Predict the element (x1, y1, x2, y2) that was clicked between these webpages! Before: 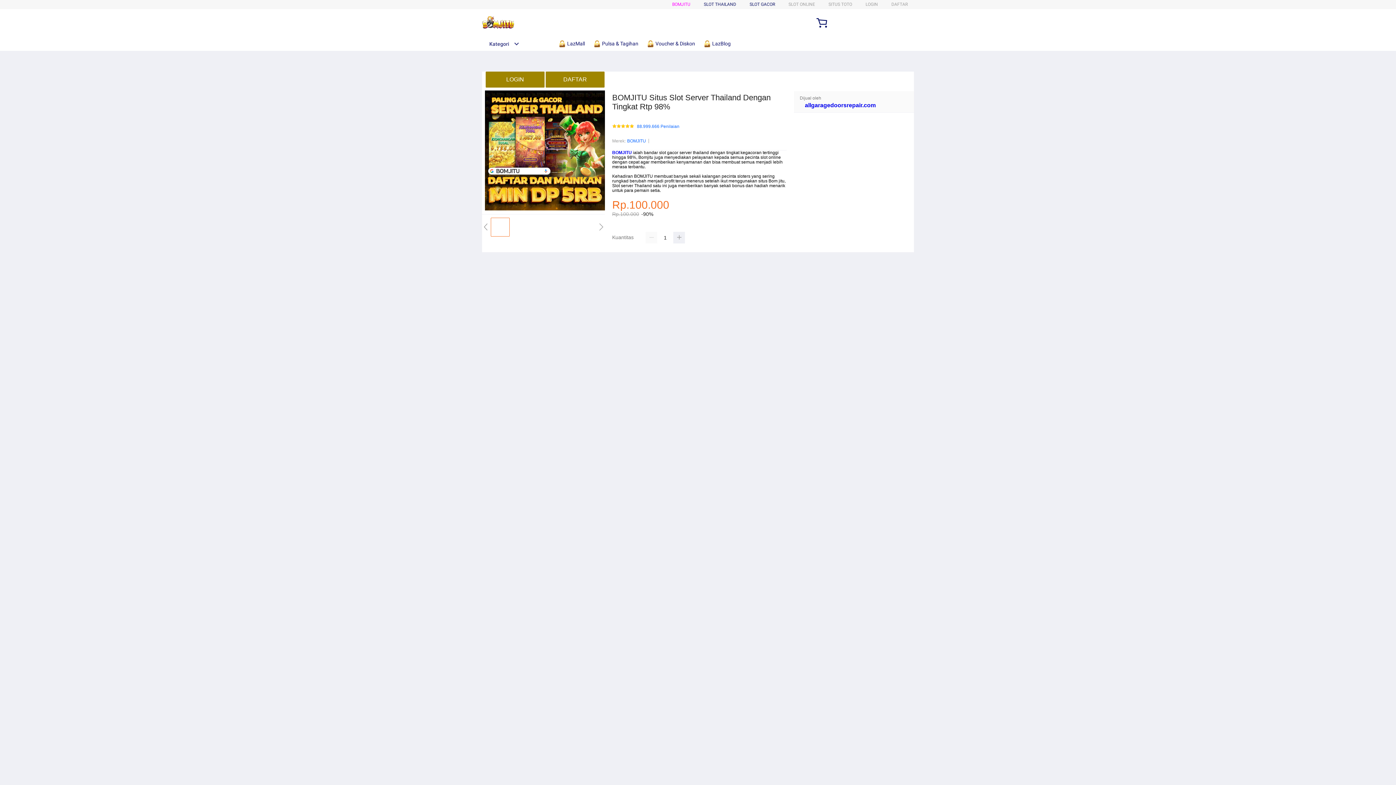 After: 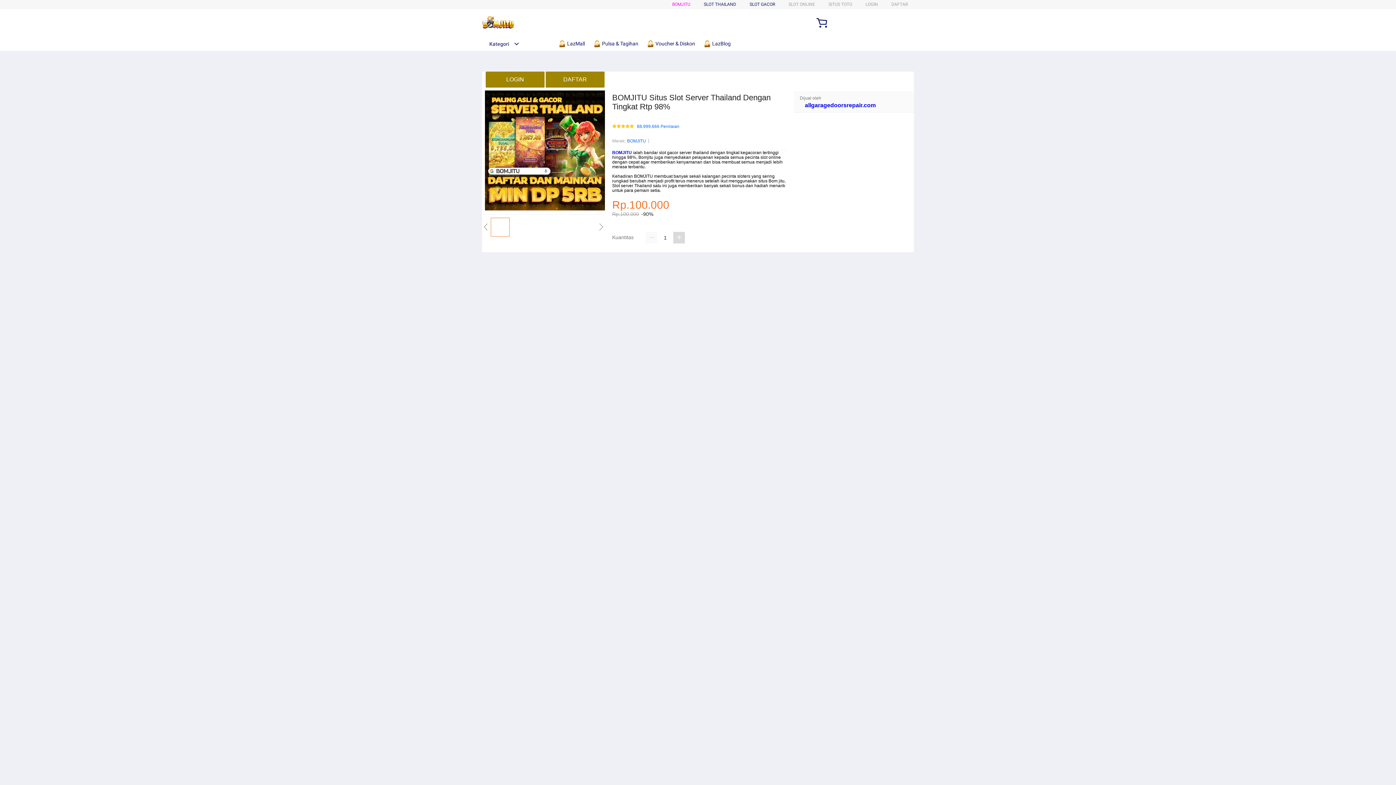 Action: bbox: (673, 232, 685, 243)